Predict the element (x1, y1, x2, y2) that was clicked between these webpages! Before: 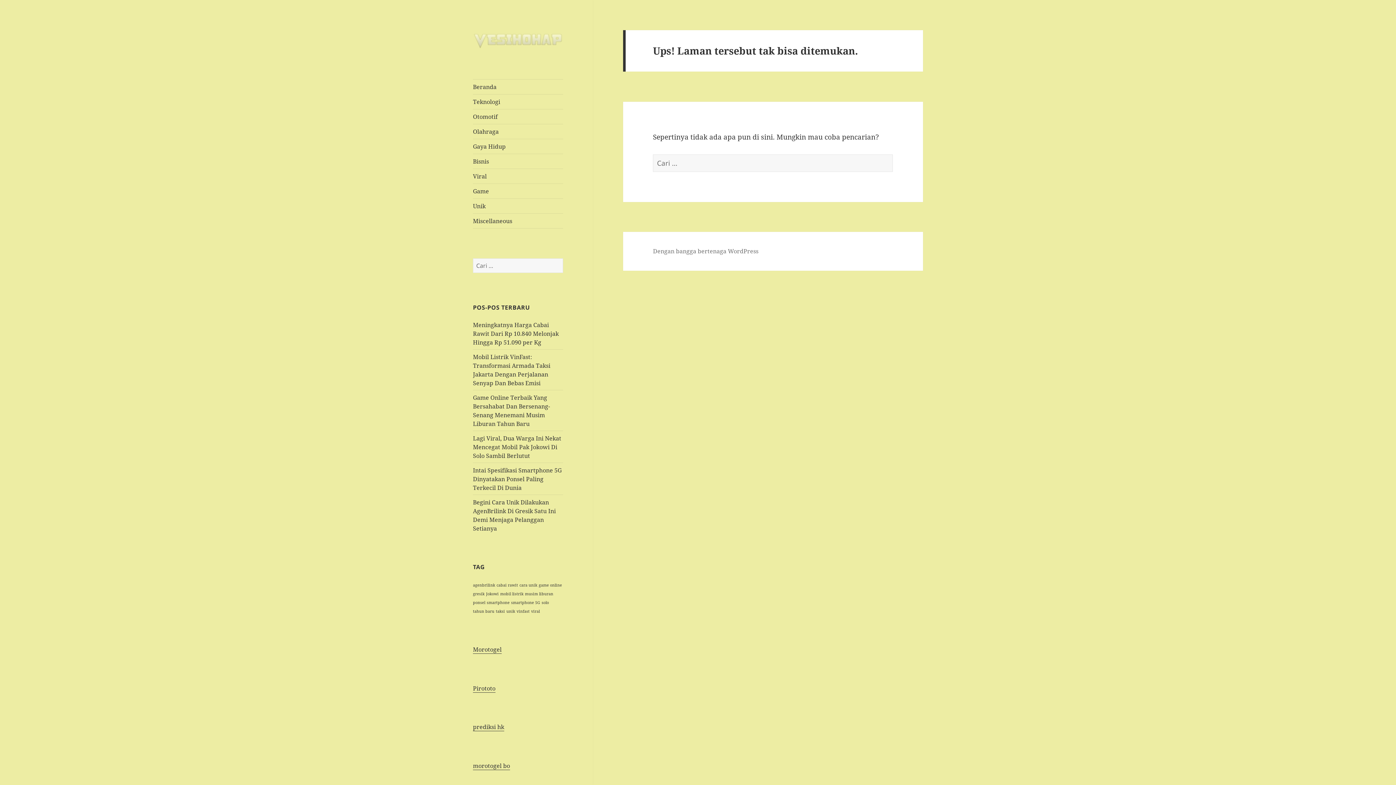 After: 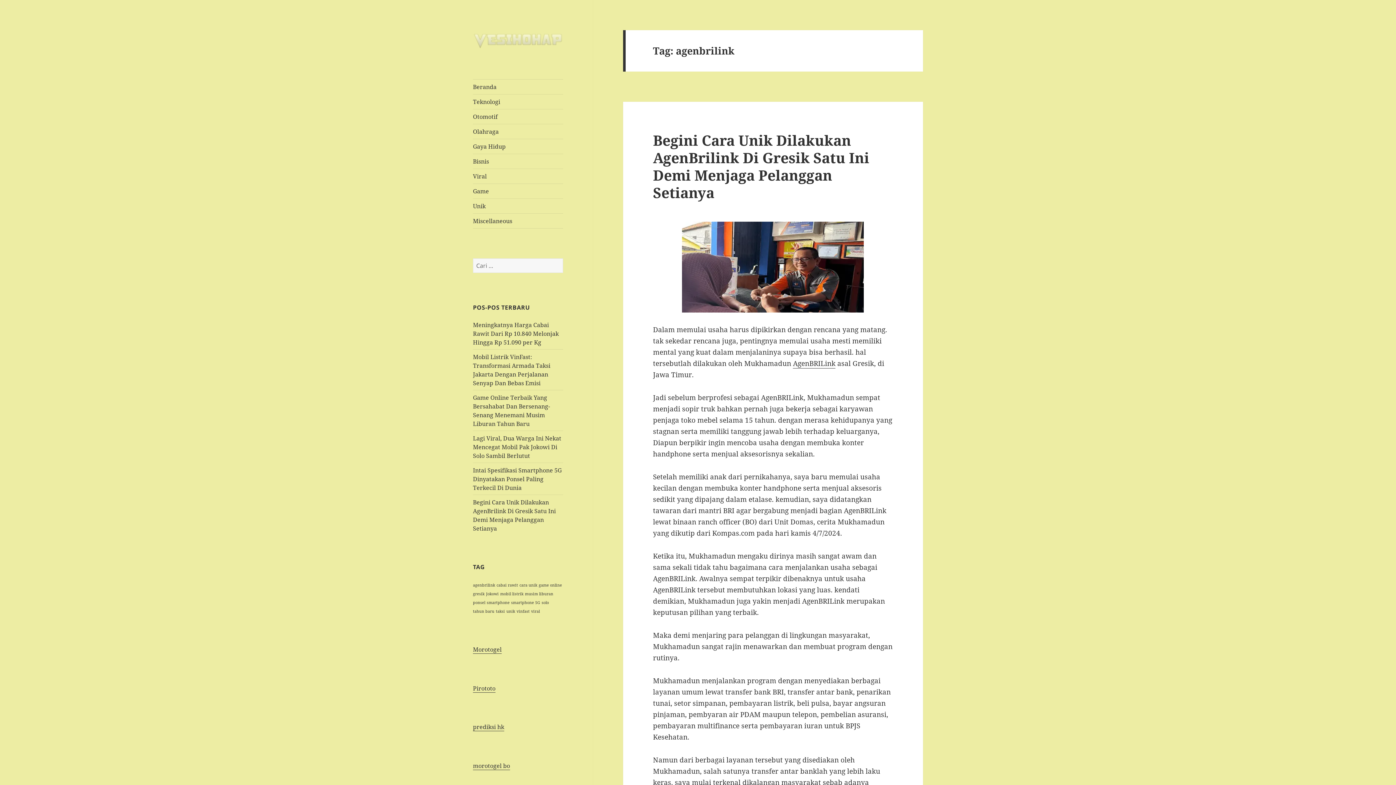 Action: bbox: (473, 583, 495, 588) label: agenbrilink (1 item)